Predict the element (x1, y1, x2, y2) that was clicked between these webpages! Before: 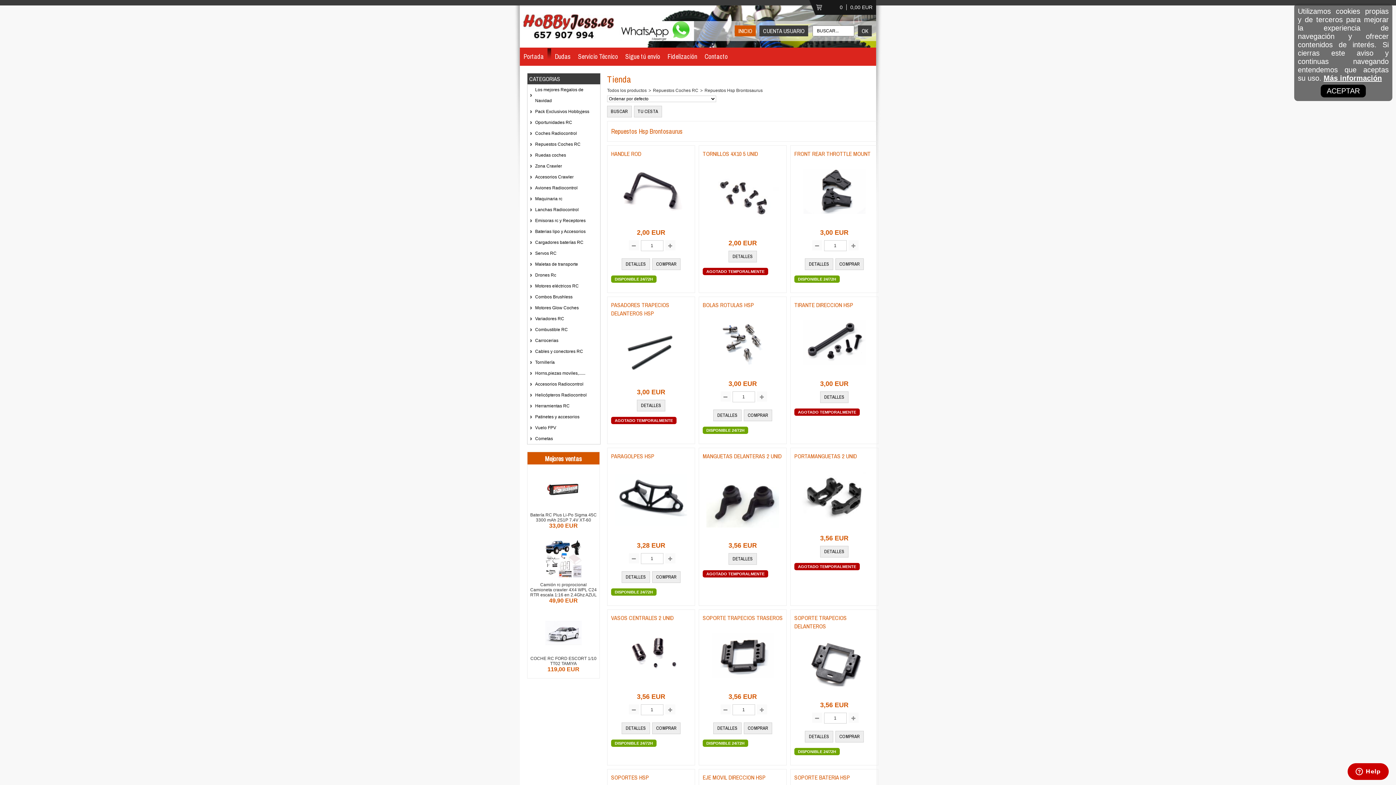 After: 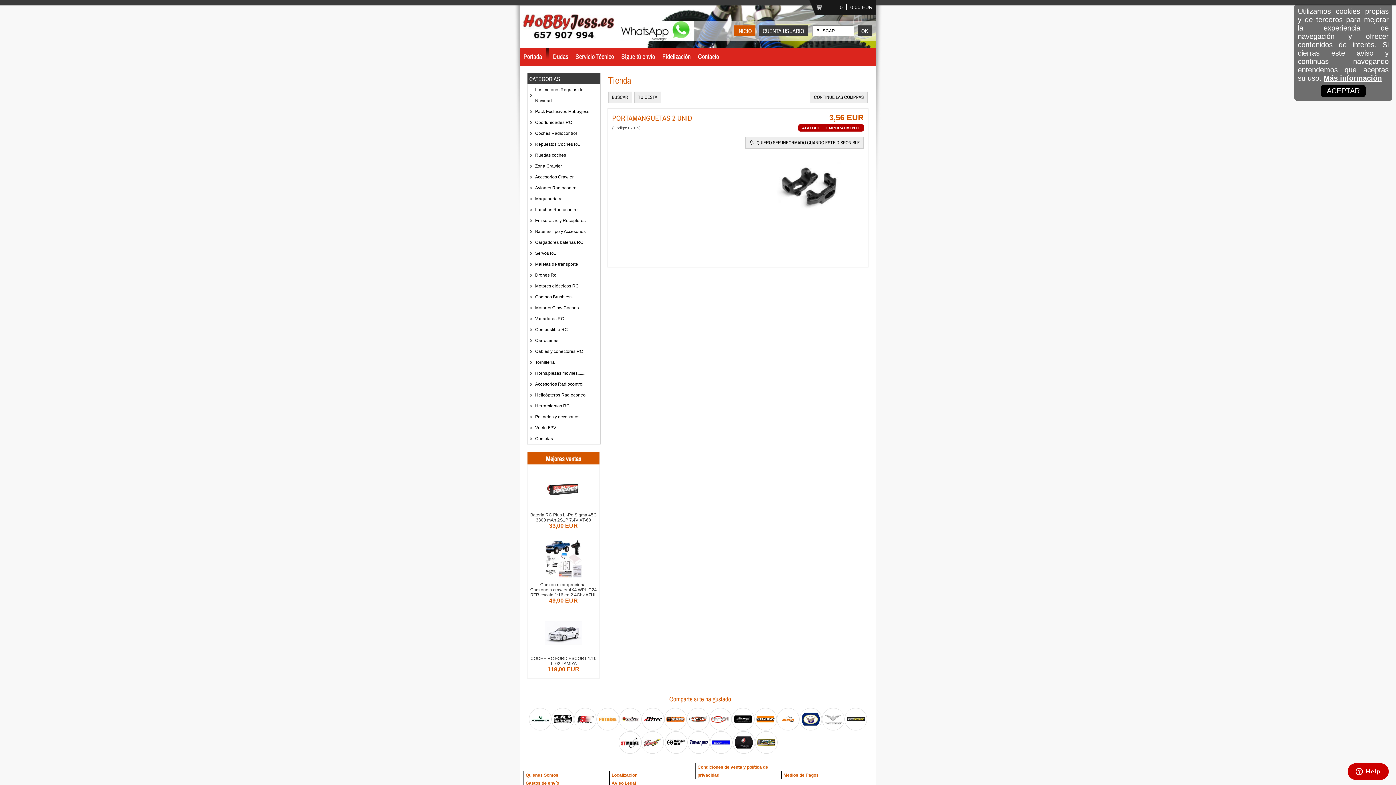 Action: bbox: (798, 526, 870, 534)